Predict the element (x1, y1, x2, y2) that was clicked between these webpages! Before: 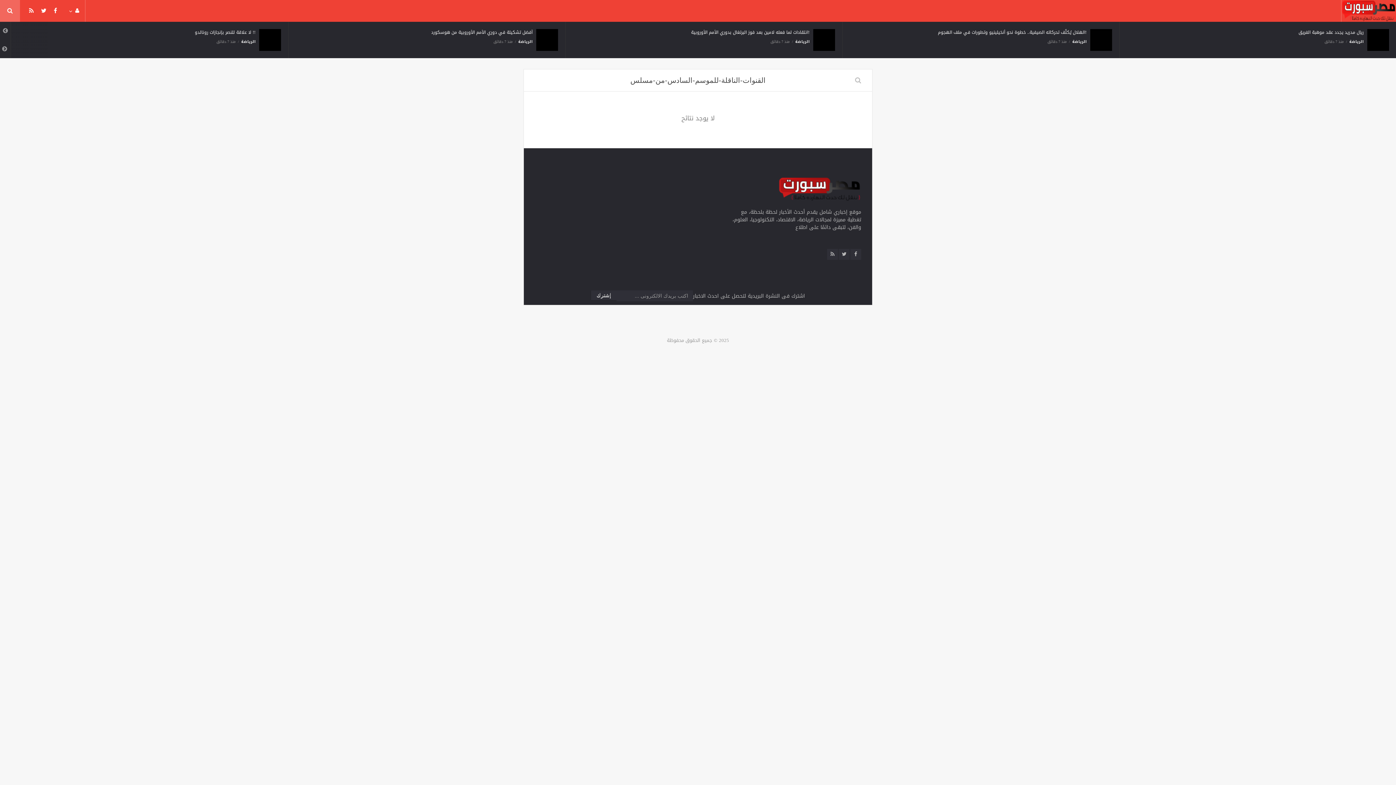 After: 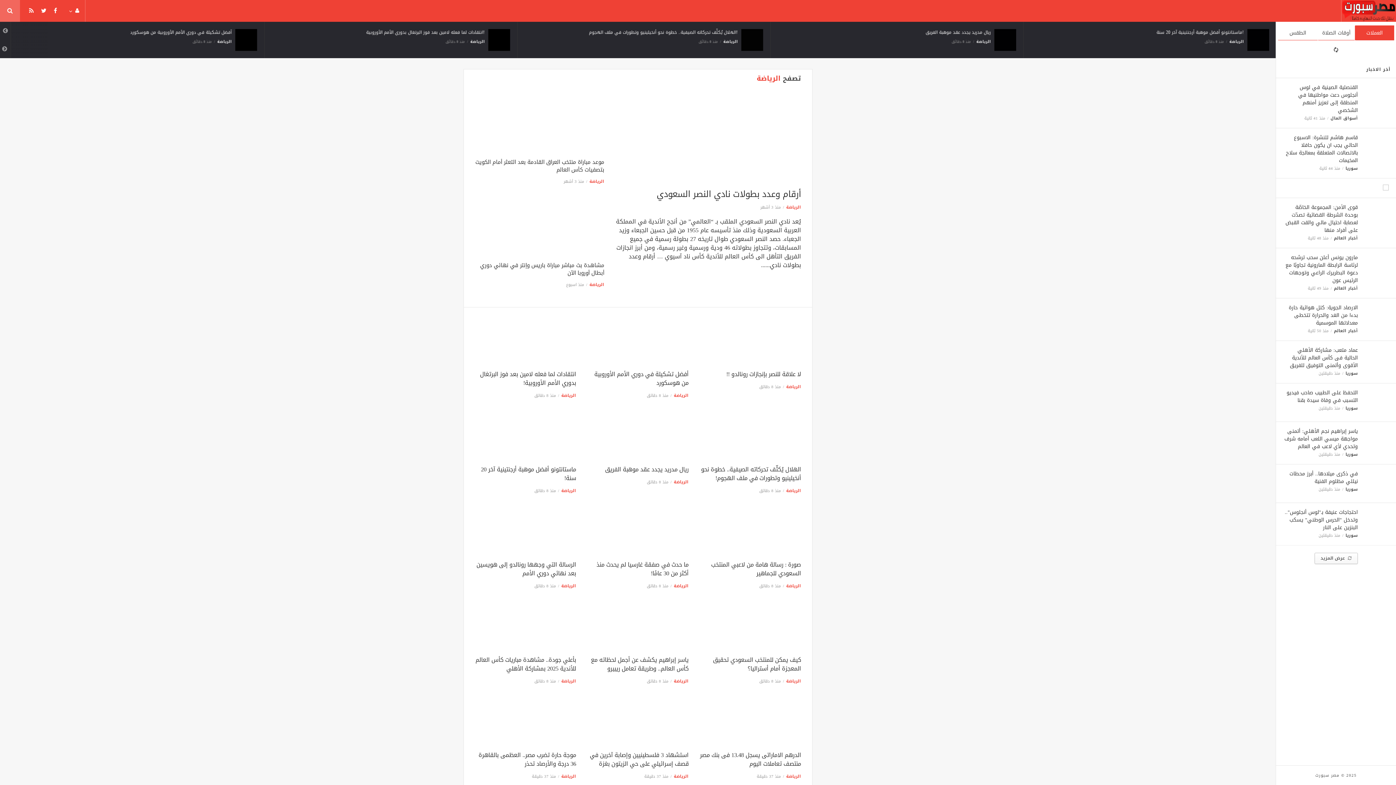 Action: label: الرياضة bbox: (1072, 38, 1086, 45)